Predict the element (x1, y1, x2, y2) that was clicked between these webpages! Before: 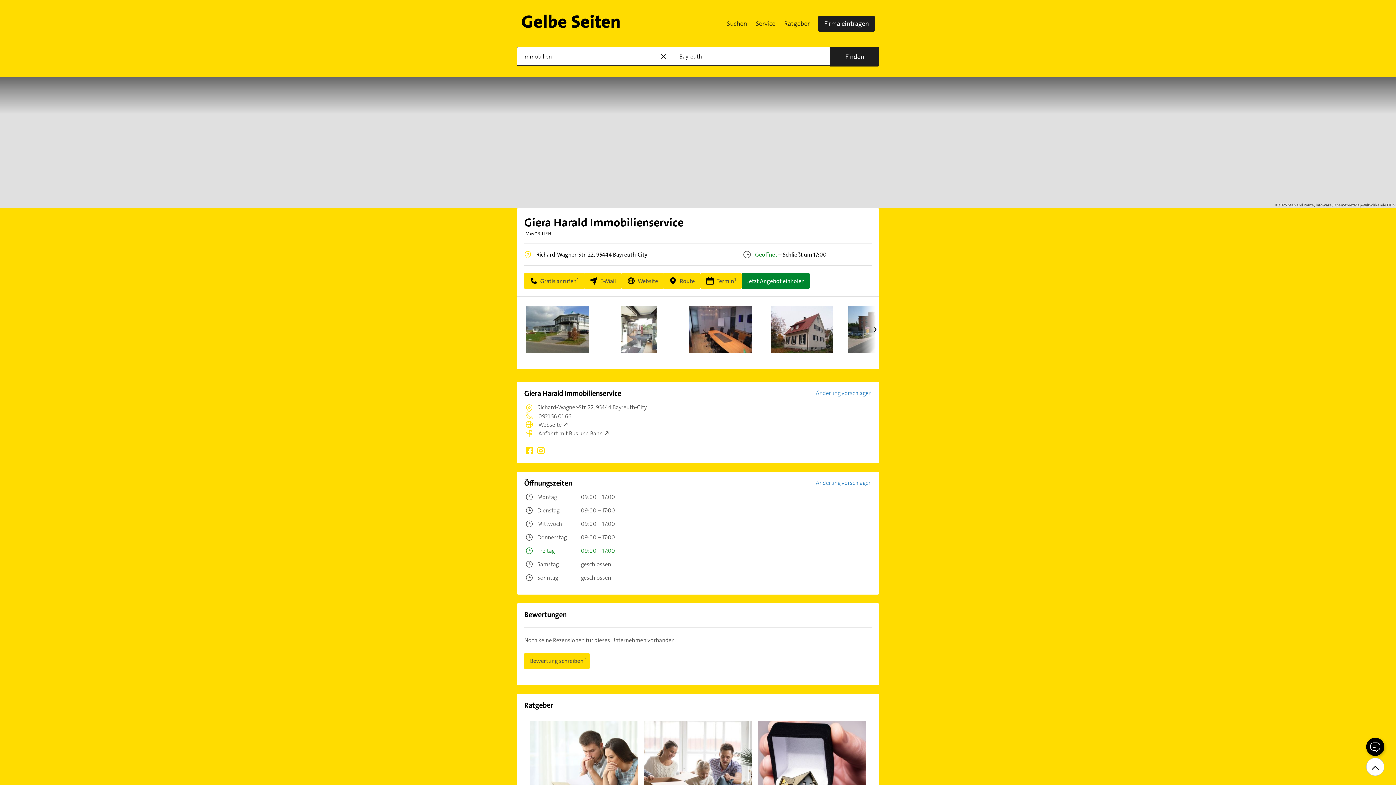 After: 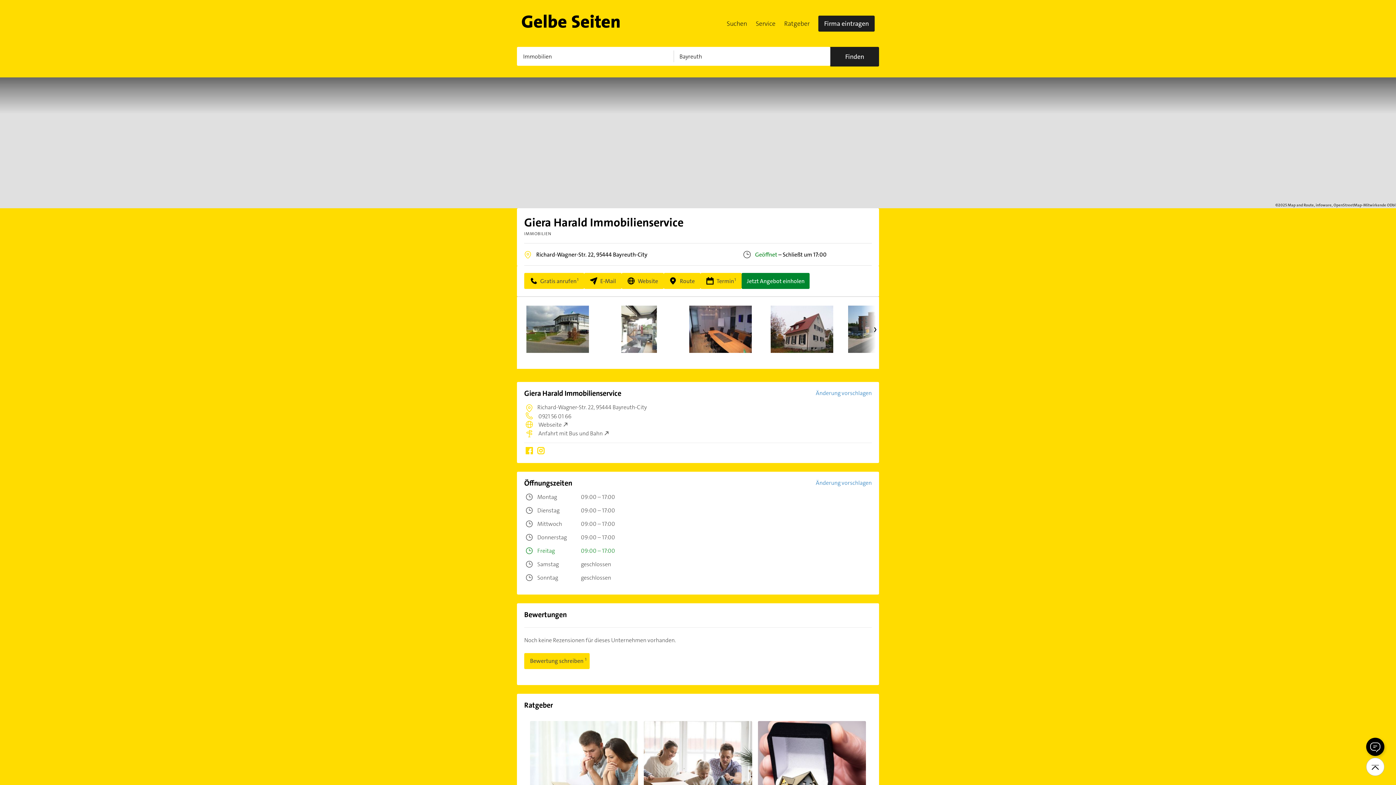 Action: bbox: (538, 421, 567, 428) label: Webseite